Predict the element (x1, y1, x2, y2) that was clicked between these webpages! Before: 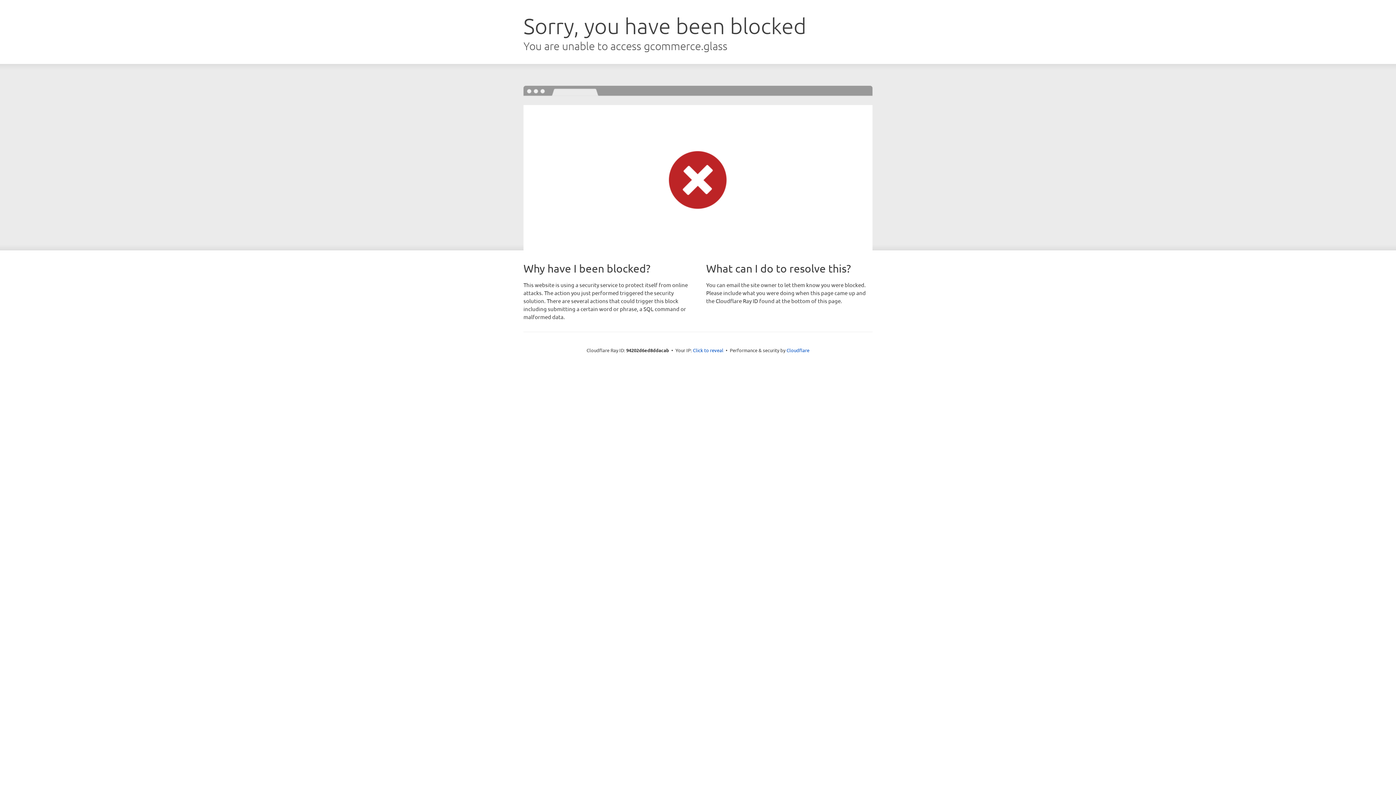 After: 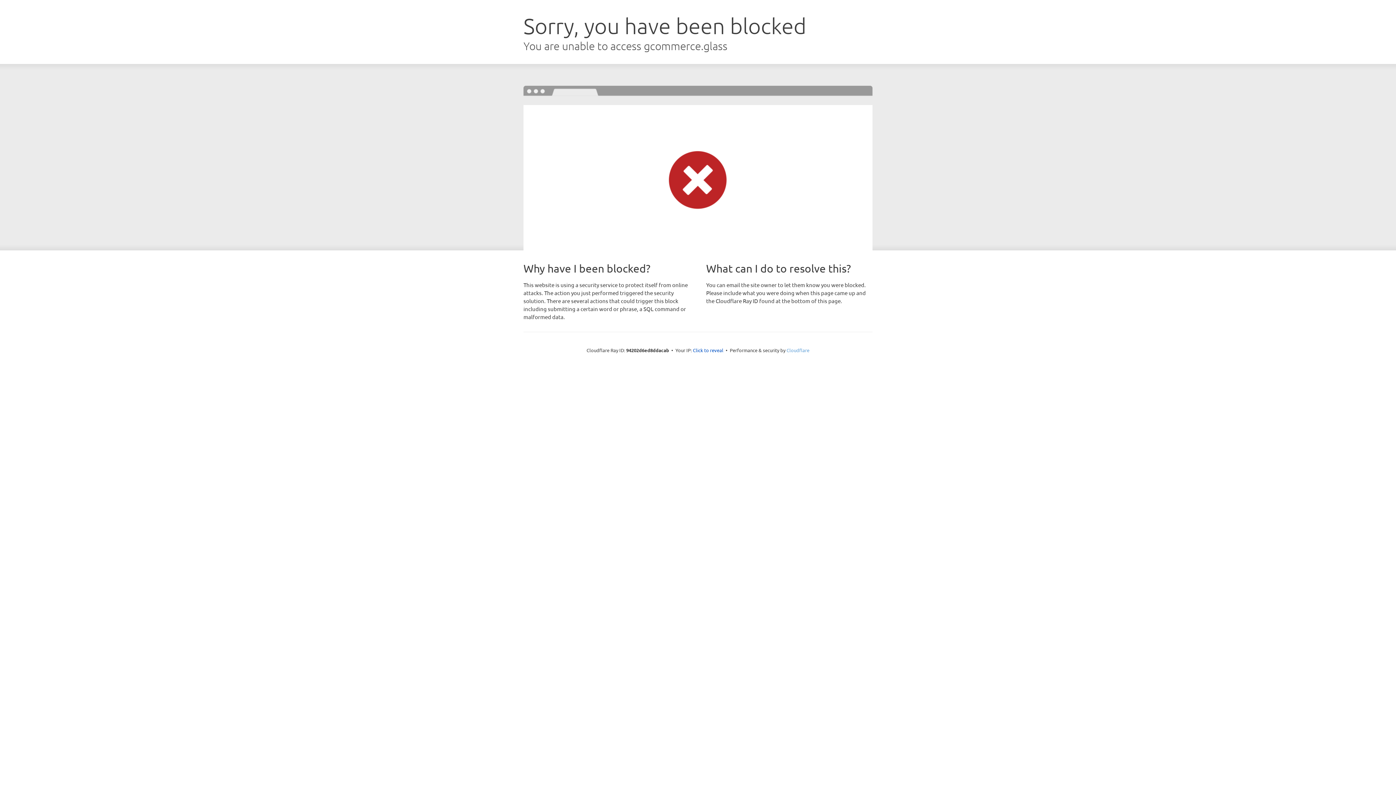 Action: label: Cloudflare bbox: (786, 347, 809, 353)